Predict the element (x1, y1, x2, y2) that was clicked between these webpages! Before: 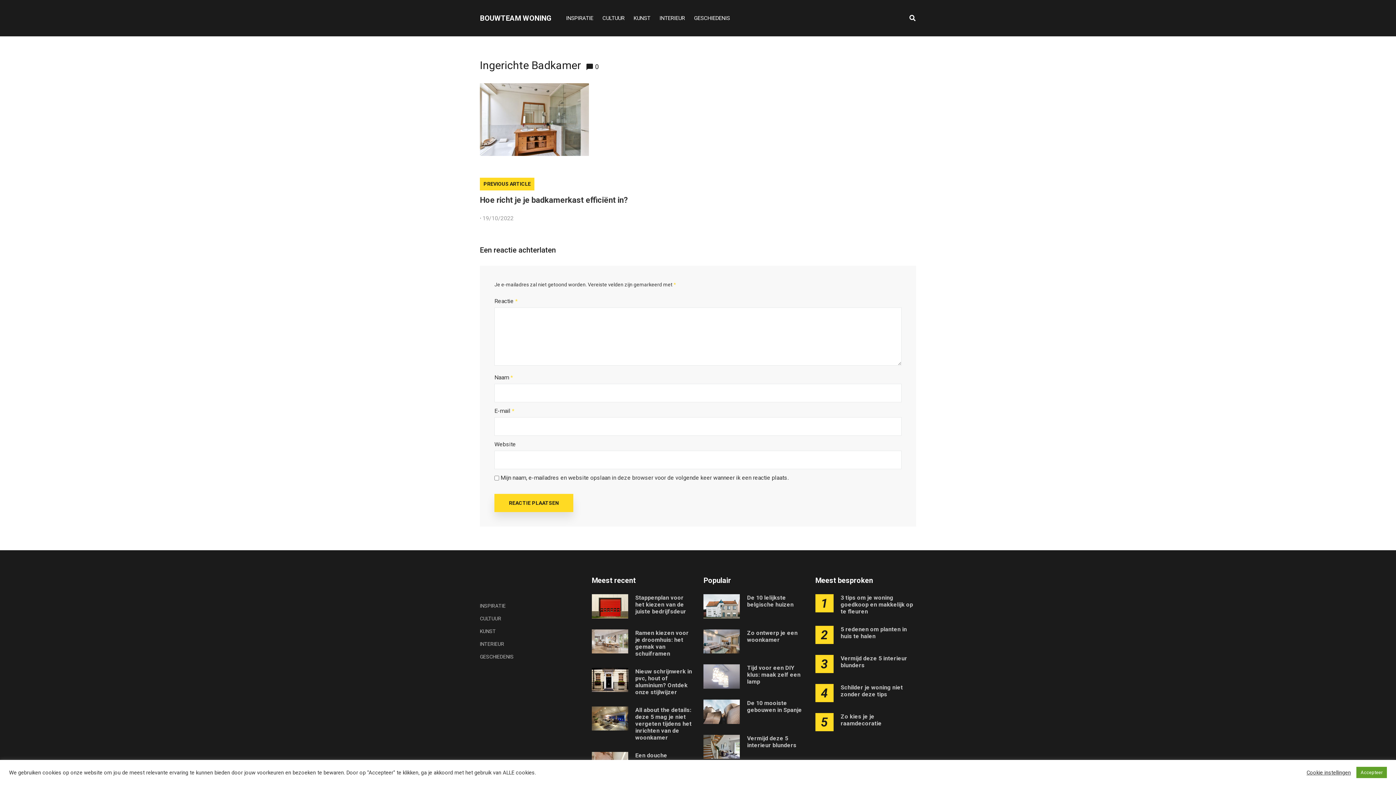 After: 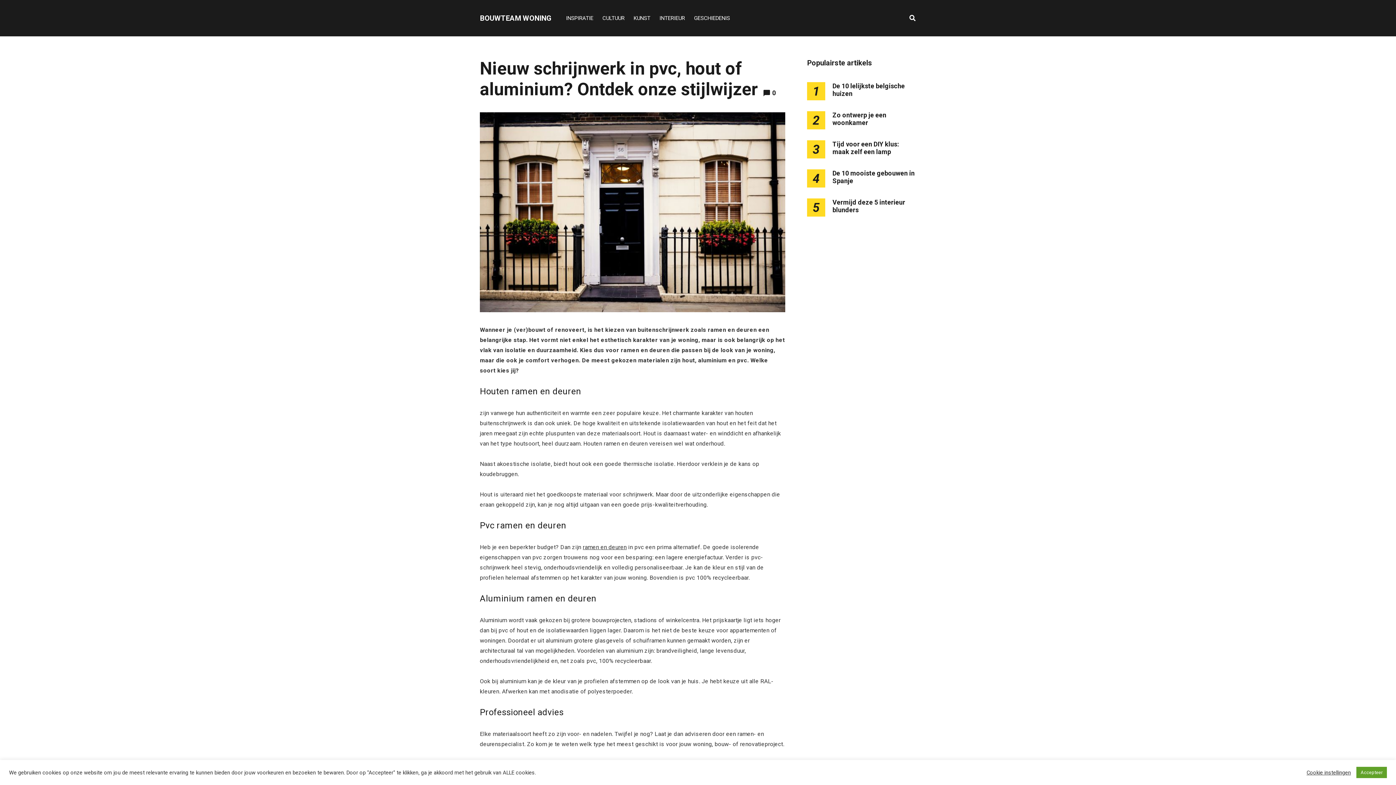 Action: bbox: (591, 668, 628, 692)